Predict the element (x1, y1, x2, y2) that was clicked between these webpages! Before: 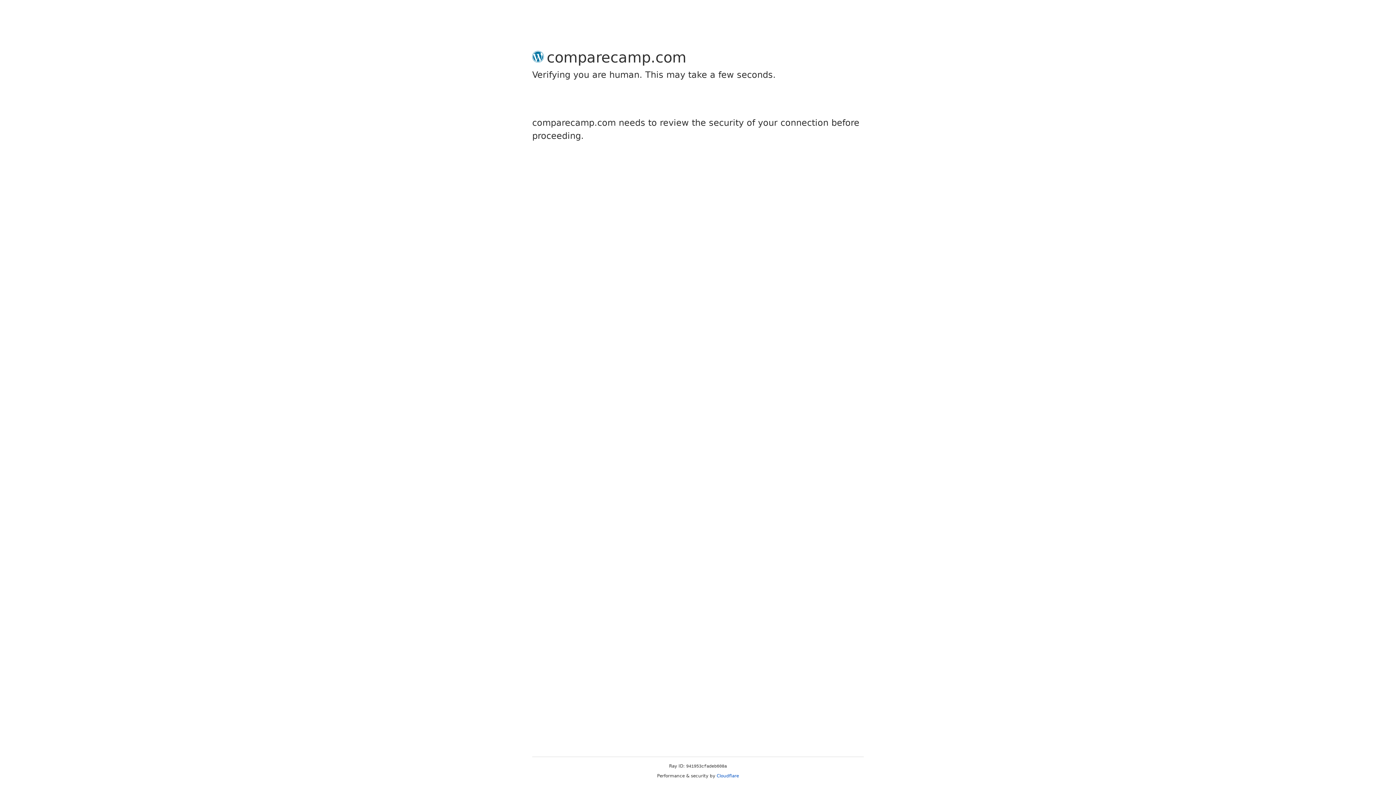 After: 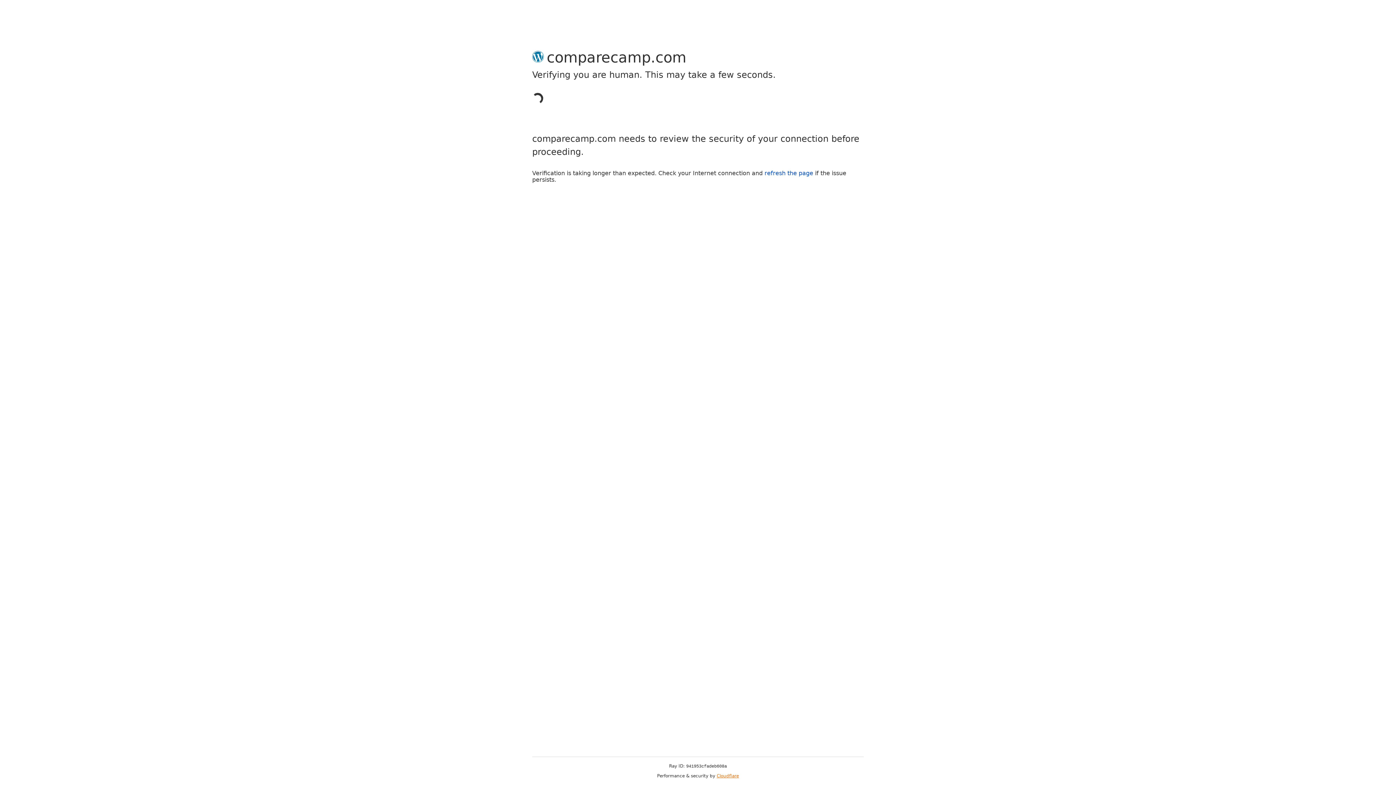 Action: label: Cloudflare bbox: (716, 773, 739, 778)